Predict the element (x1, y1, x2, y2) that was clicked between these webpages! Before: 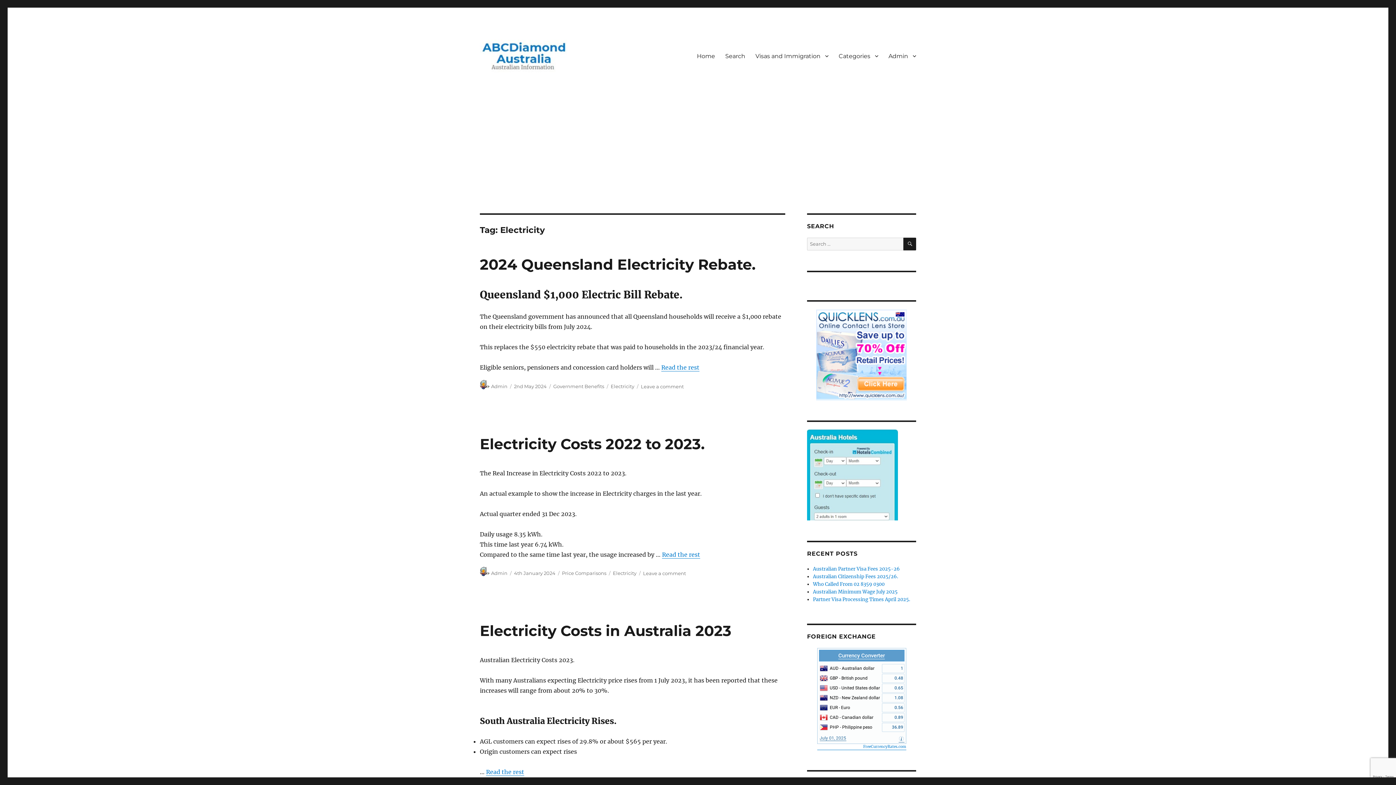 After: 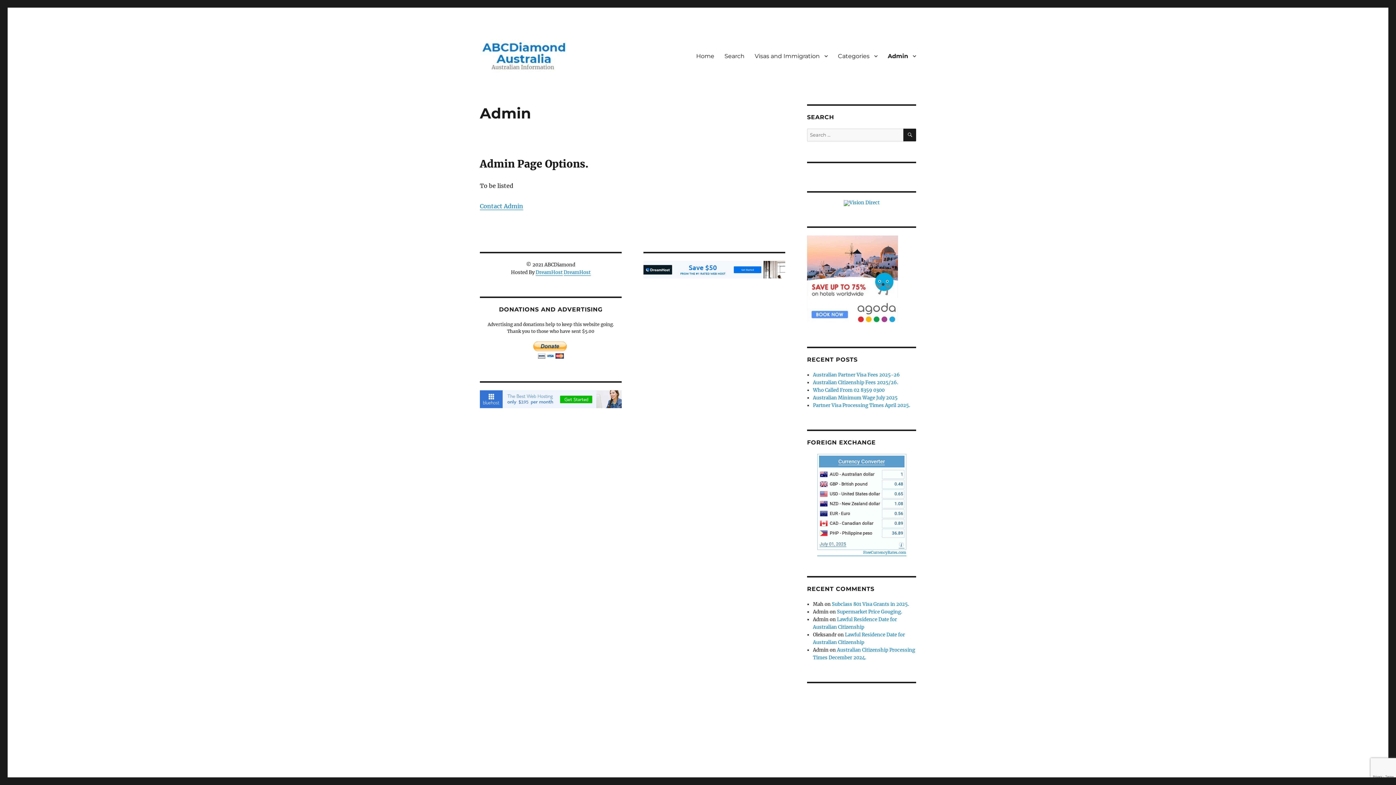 Action: bbox: (883, 48, 921, 63) label: Admin